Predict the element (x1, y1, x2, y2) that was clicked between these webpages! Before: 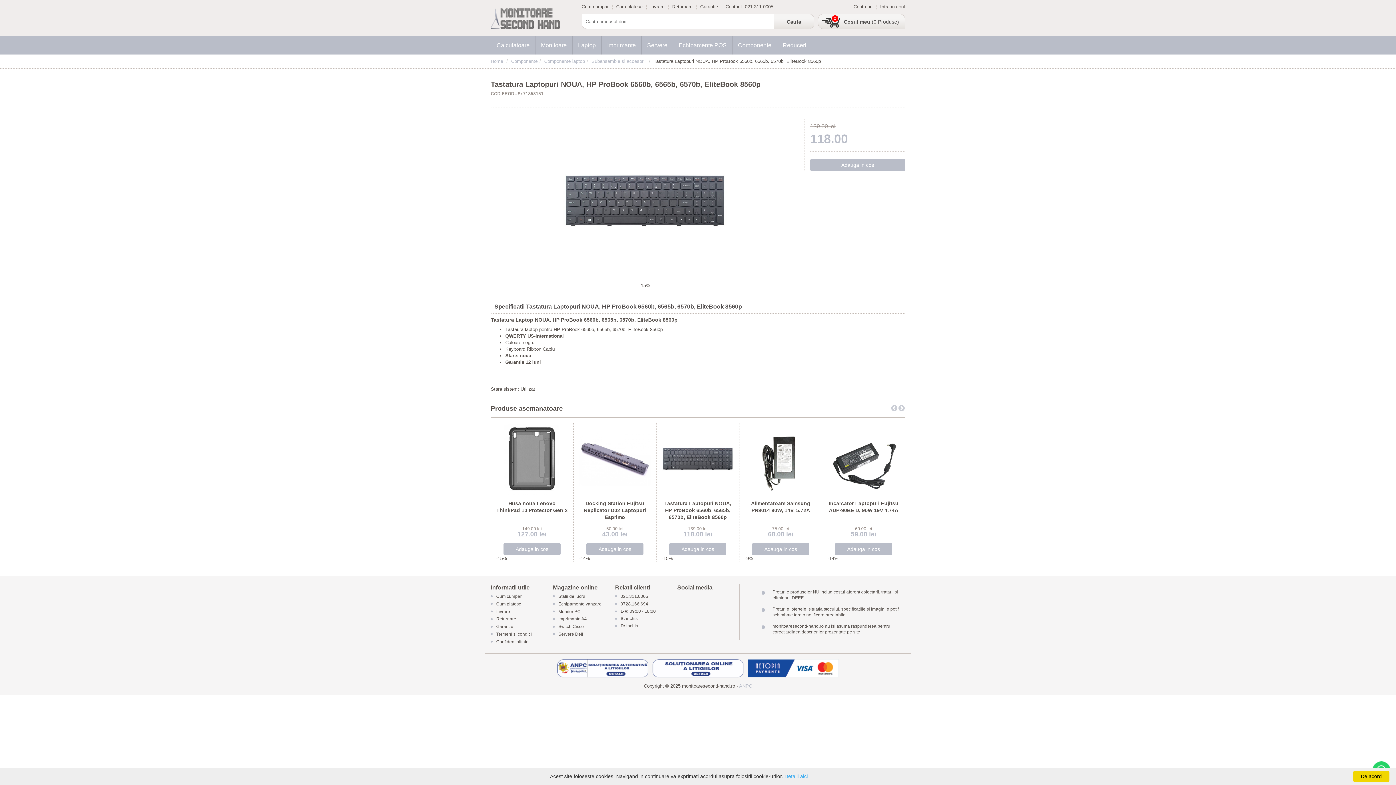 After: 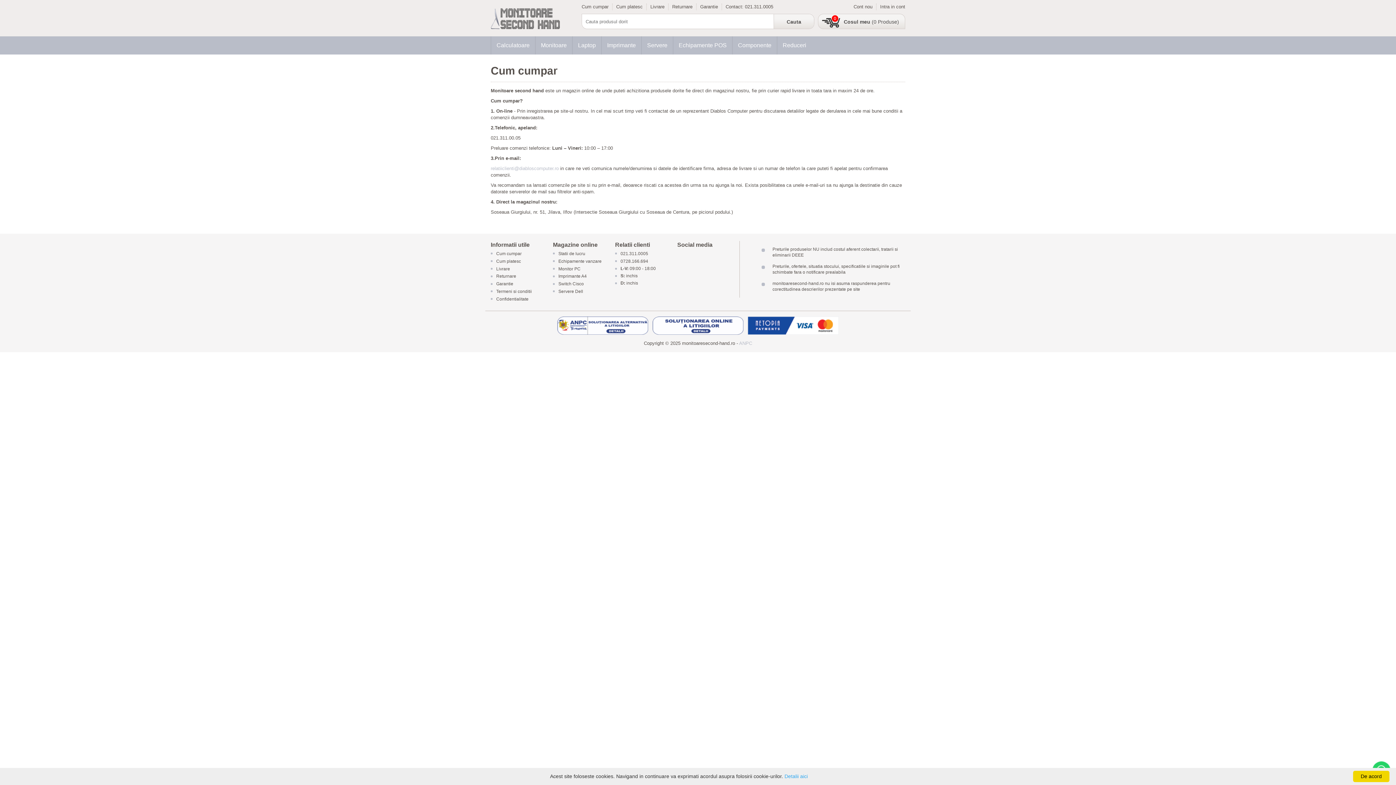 Action: bbox: (496, 594, 521, 599) label: Cum cumpar